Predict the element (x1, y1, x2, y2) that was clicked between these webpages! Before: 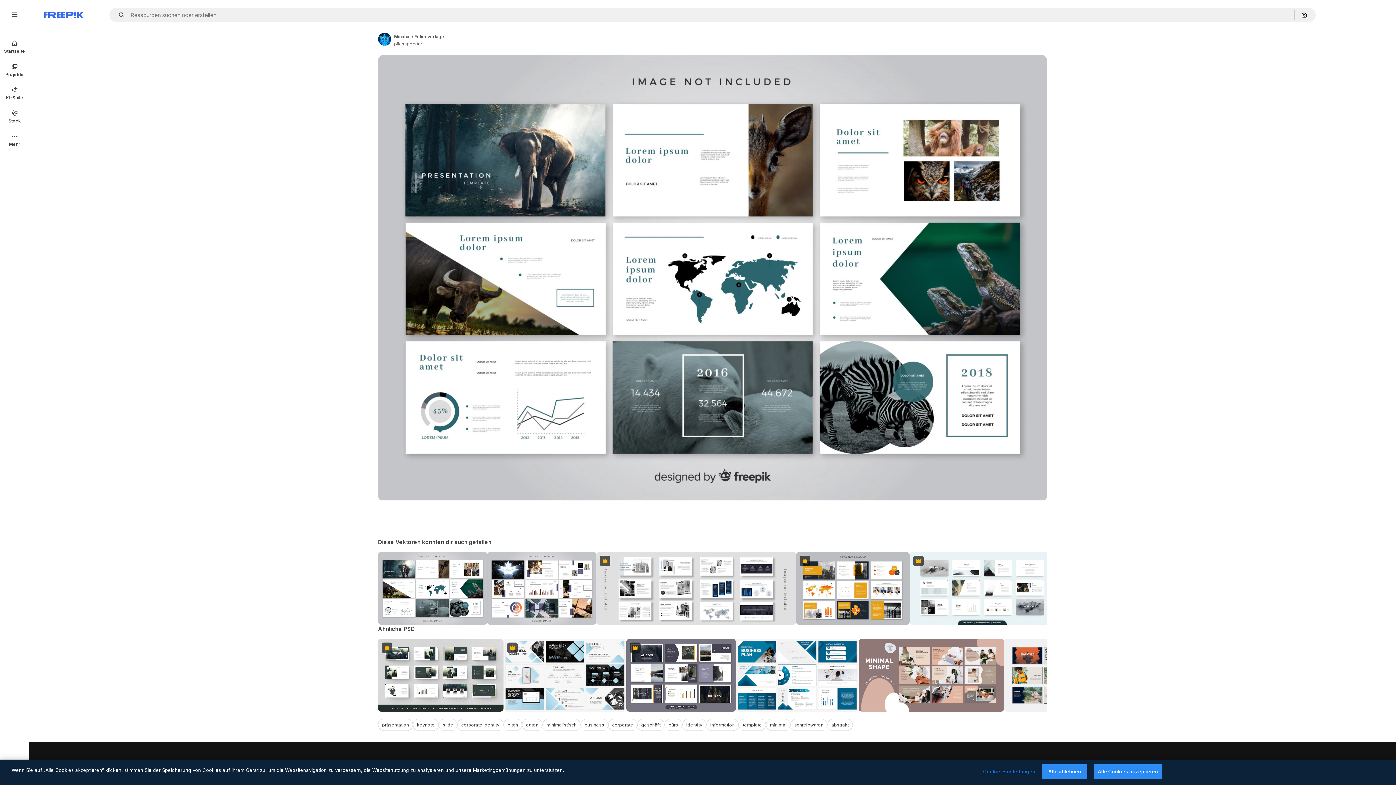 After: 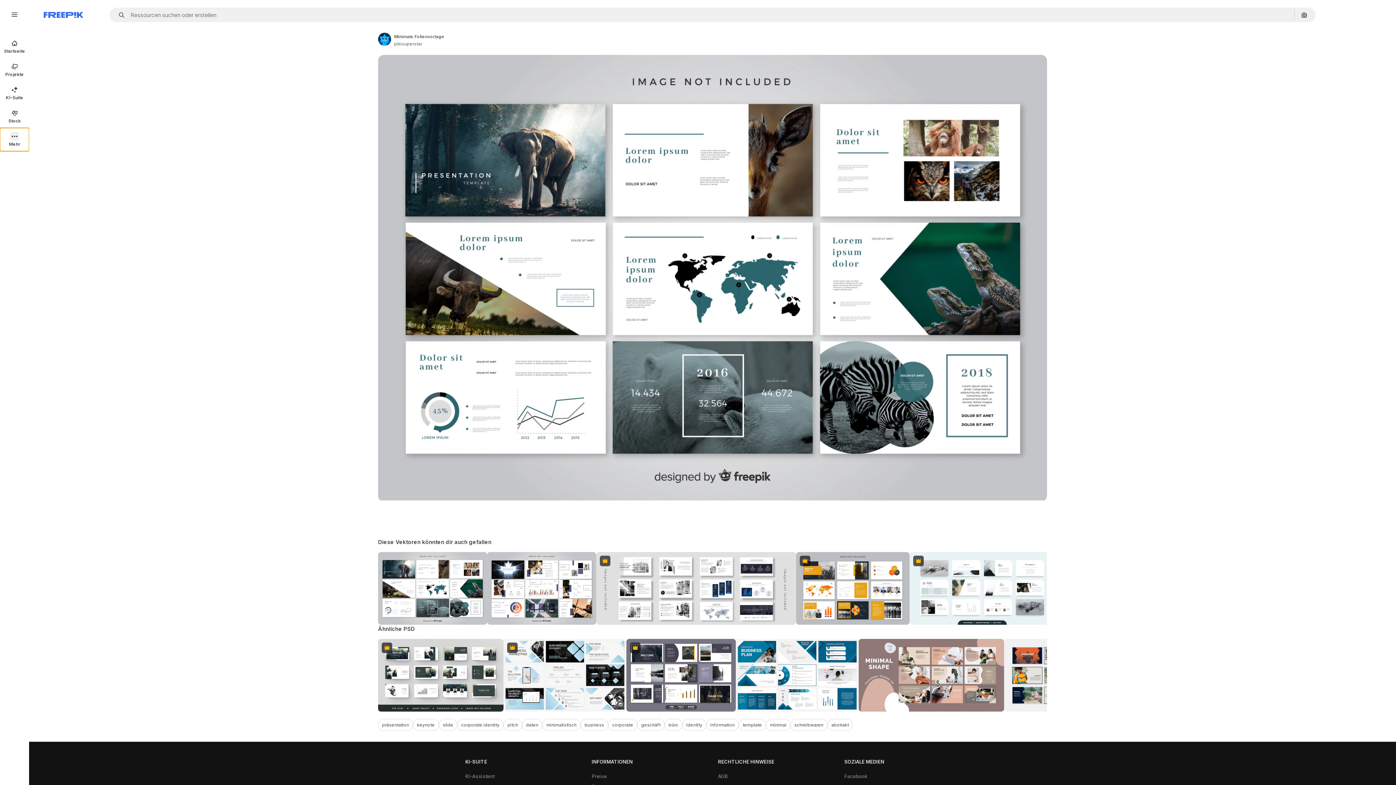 Action: bbox: (0, 128, 29, 151) label: Mehr